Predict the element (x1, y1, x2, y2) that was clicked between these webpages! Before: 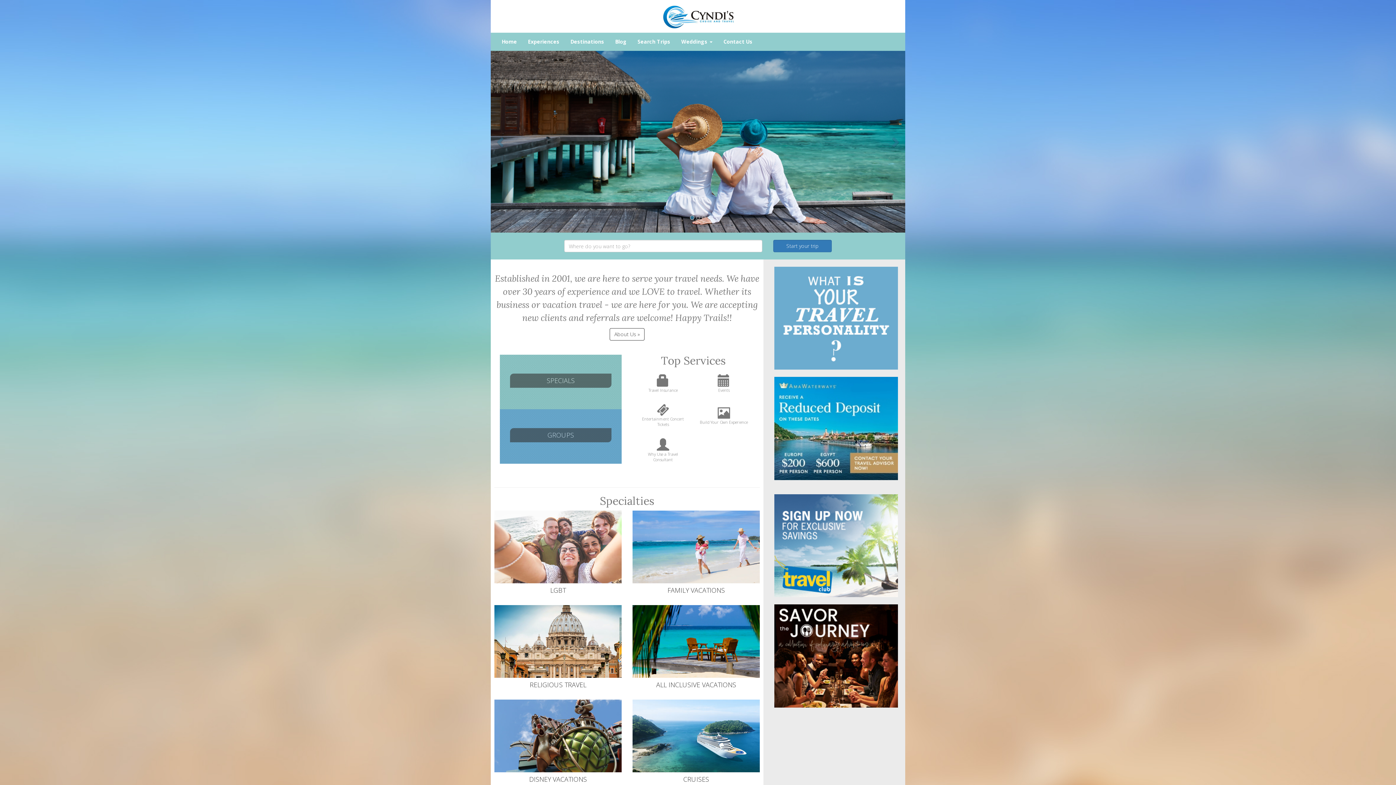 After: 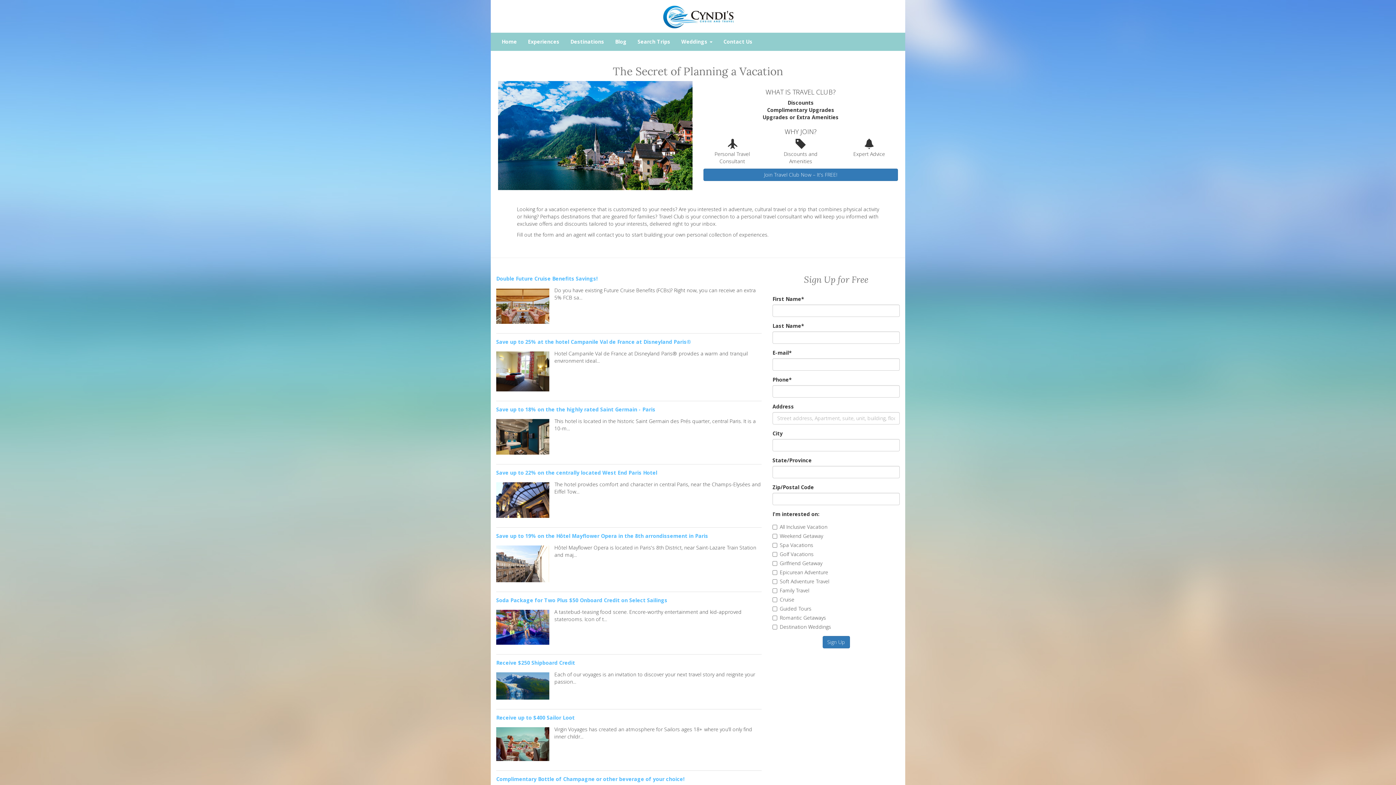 Action: bbox: (774, 541, 898, 548)